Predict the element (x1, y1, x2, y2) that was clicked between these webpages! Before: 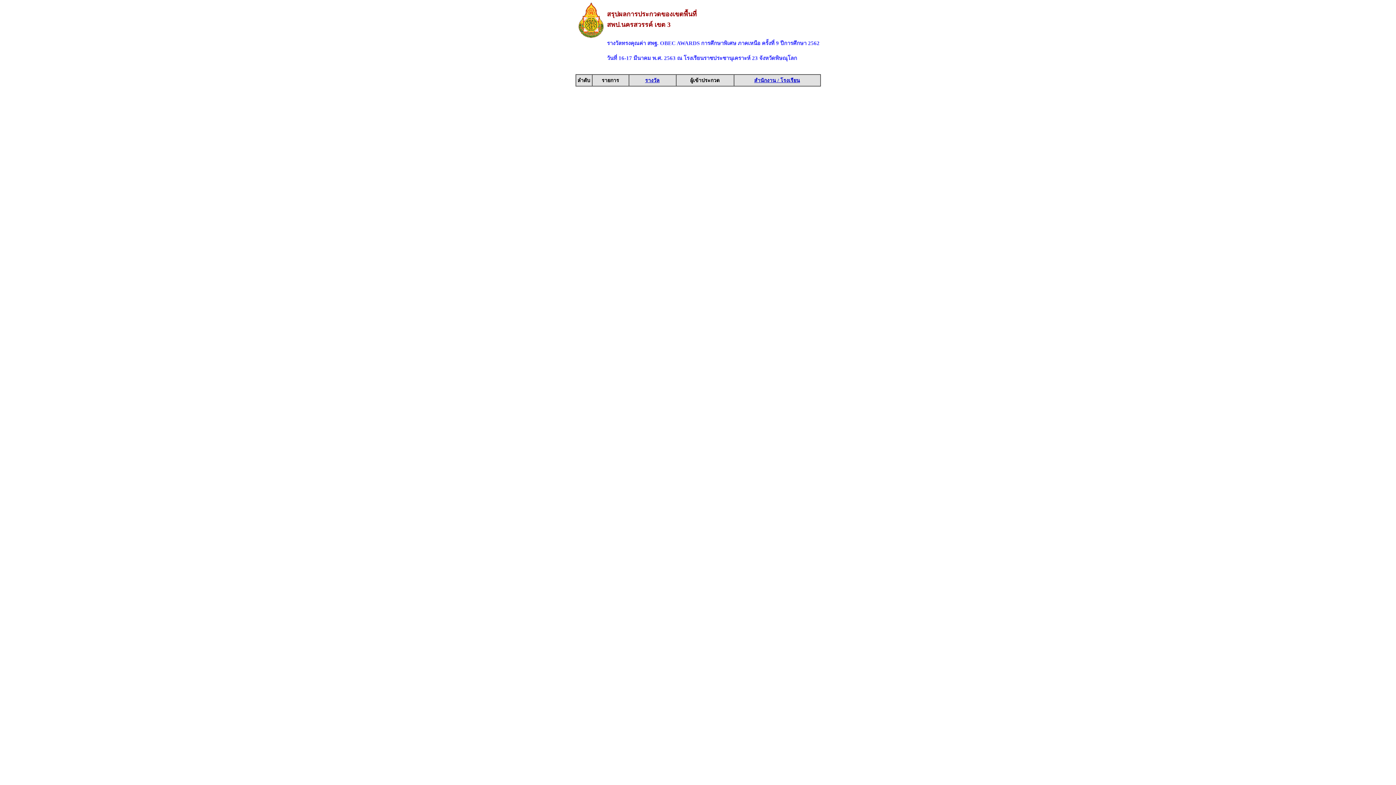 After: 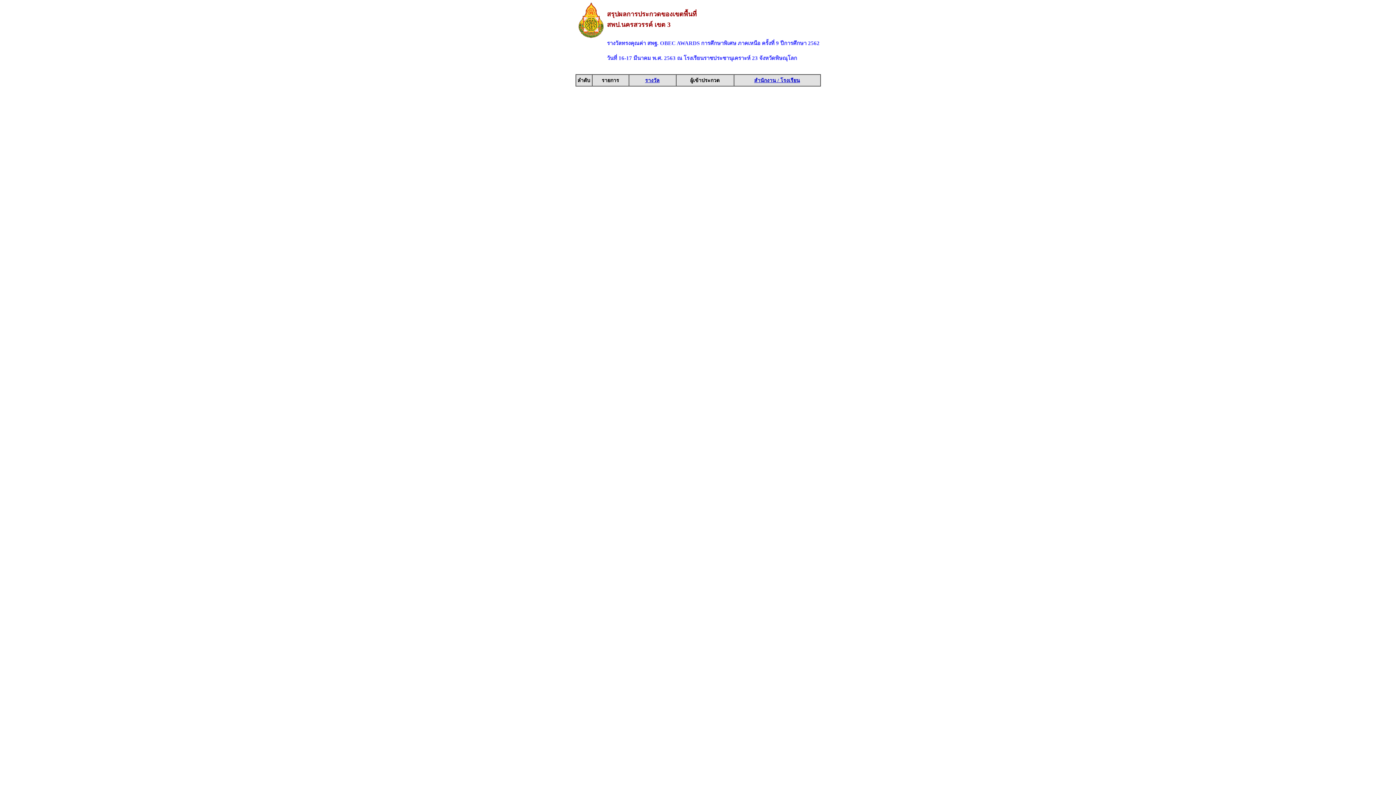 Action: label: สำนักงาน / โรงเรียน bbox: (754, 77, 800, 83)